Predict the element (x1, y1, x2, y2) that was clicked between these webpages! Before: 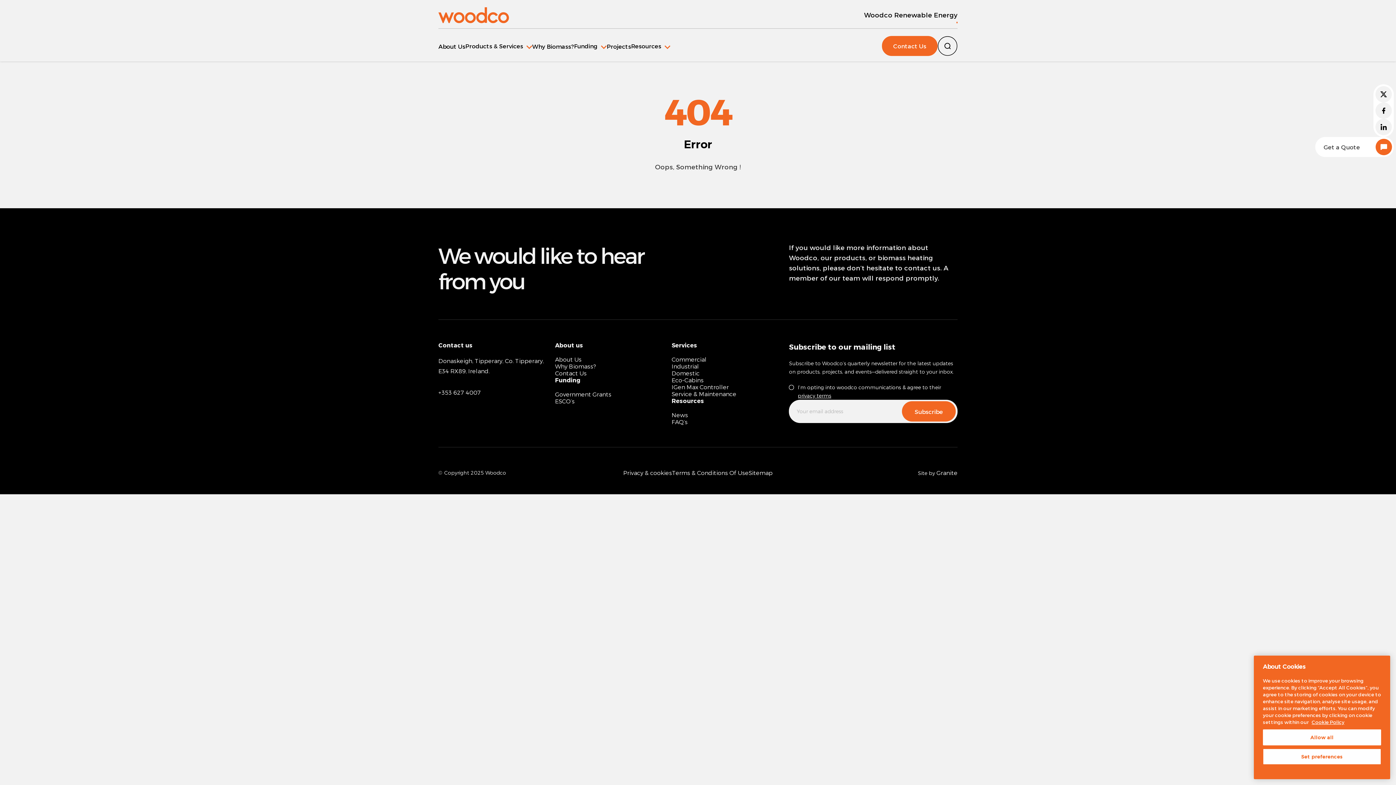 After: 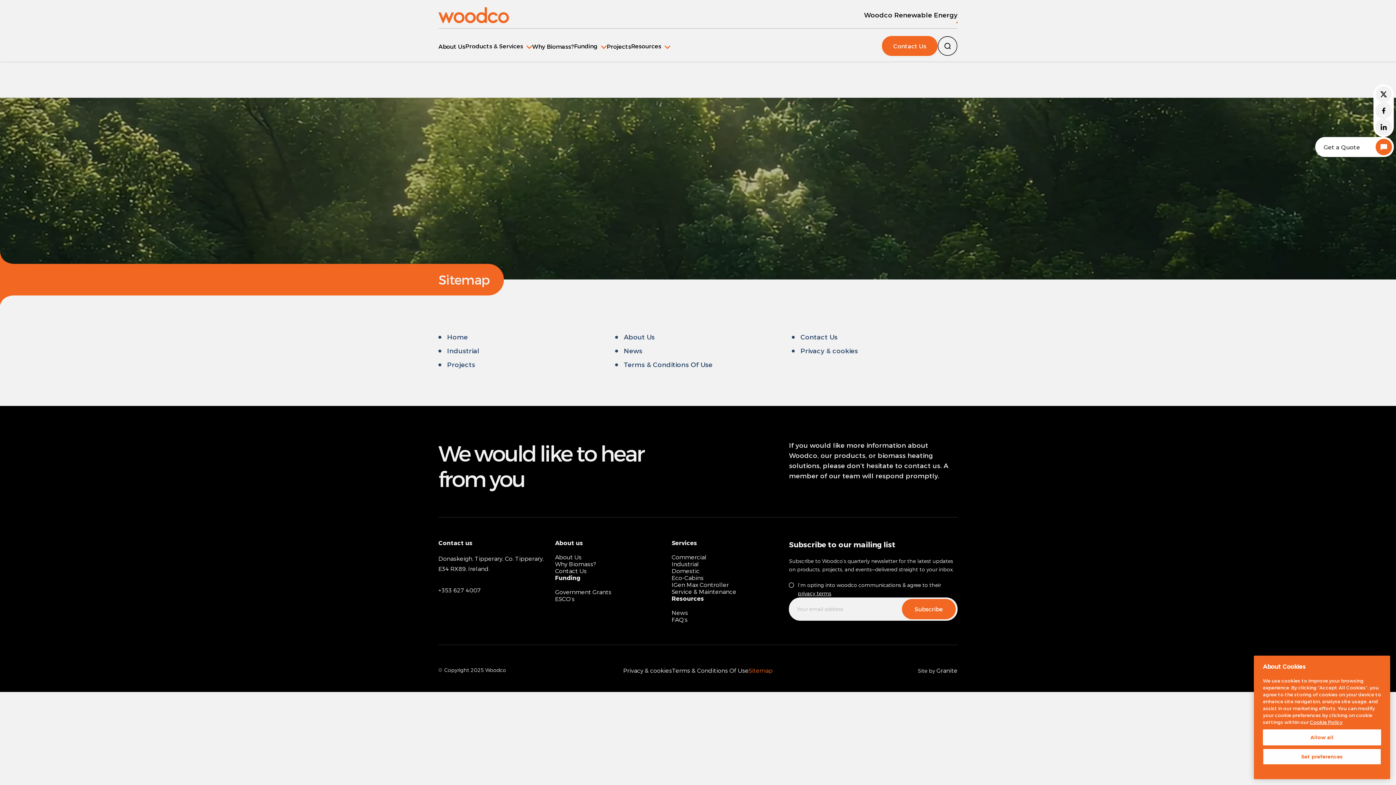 Action: label: Sitemap bbox: (748, 469, 772, 476)